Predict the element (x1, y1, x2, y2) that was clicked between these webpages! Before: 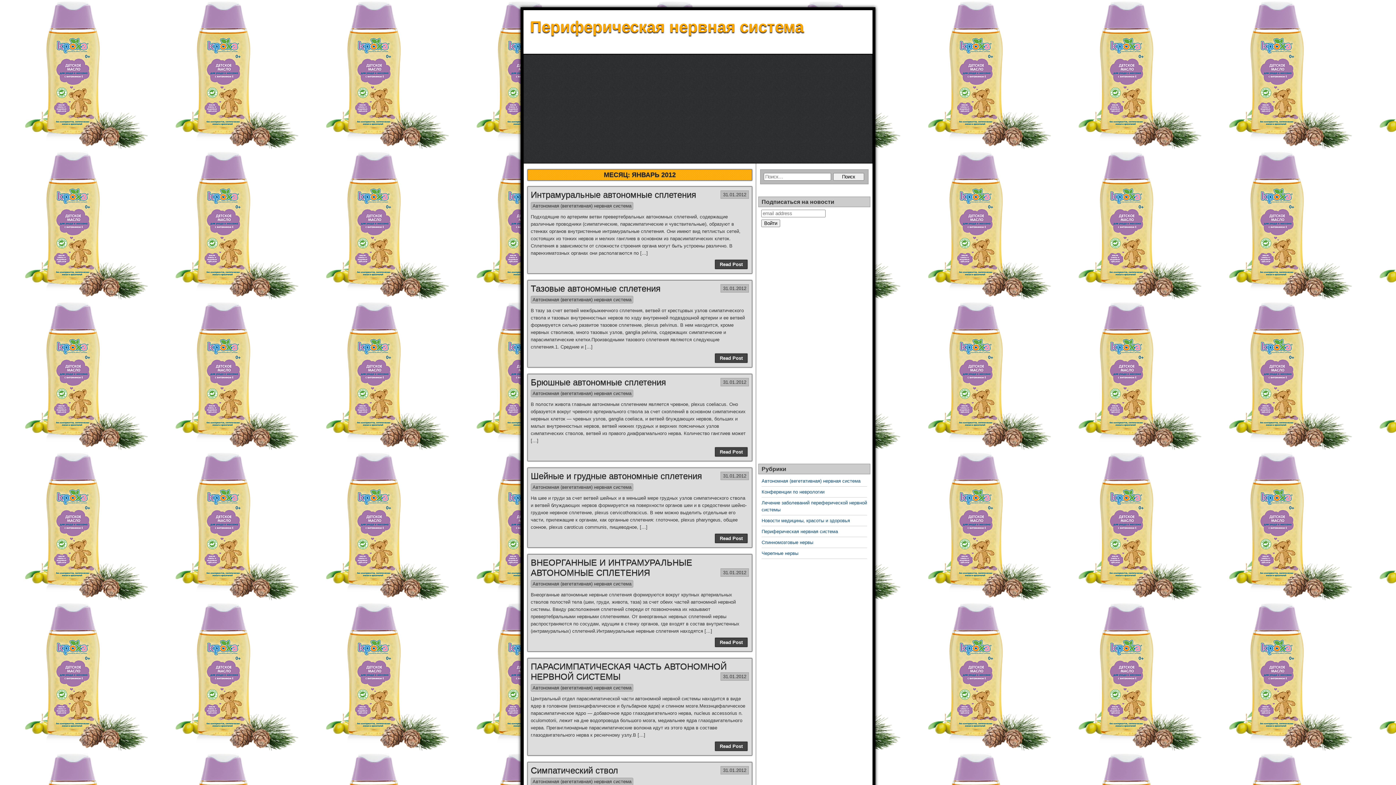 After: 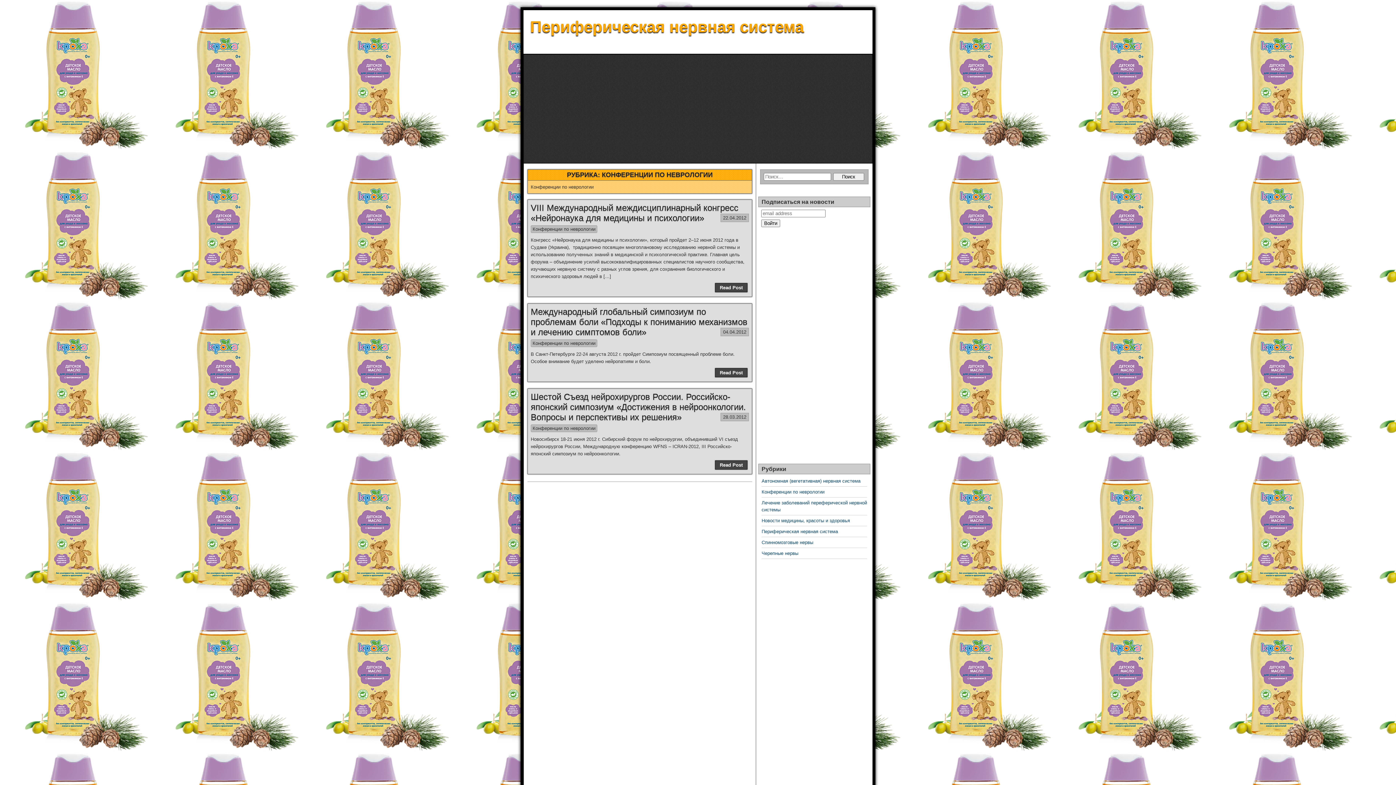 Action: label: Конференции по неврологии bbox: (761, 489, 824, 494)